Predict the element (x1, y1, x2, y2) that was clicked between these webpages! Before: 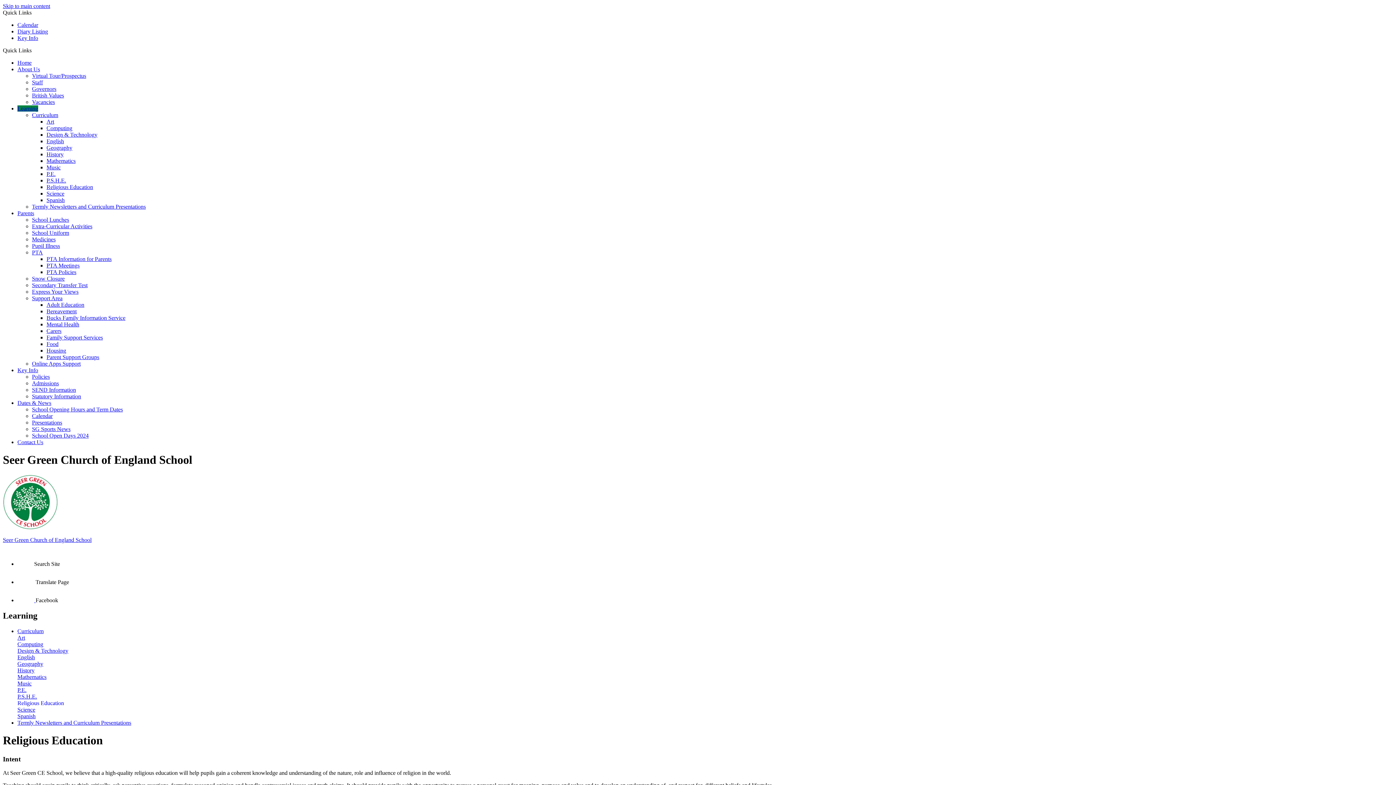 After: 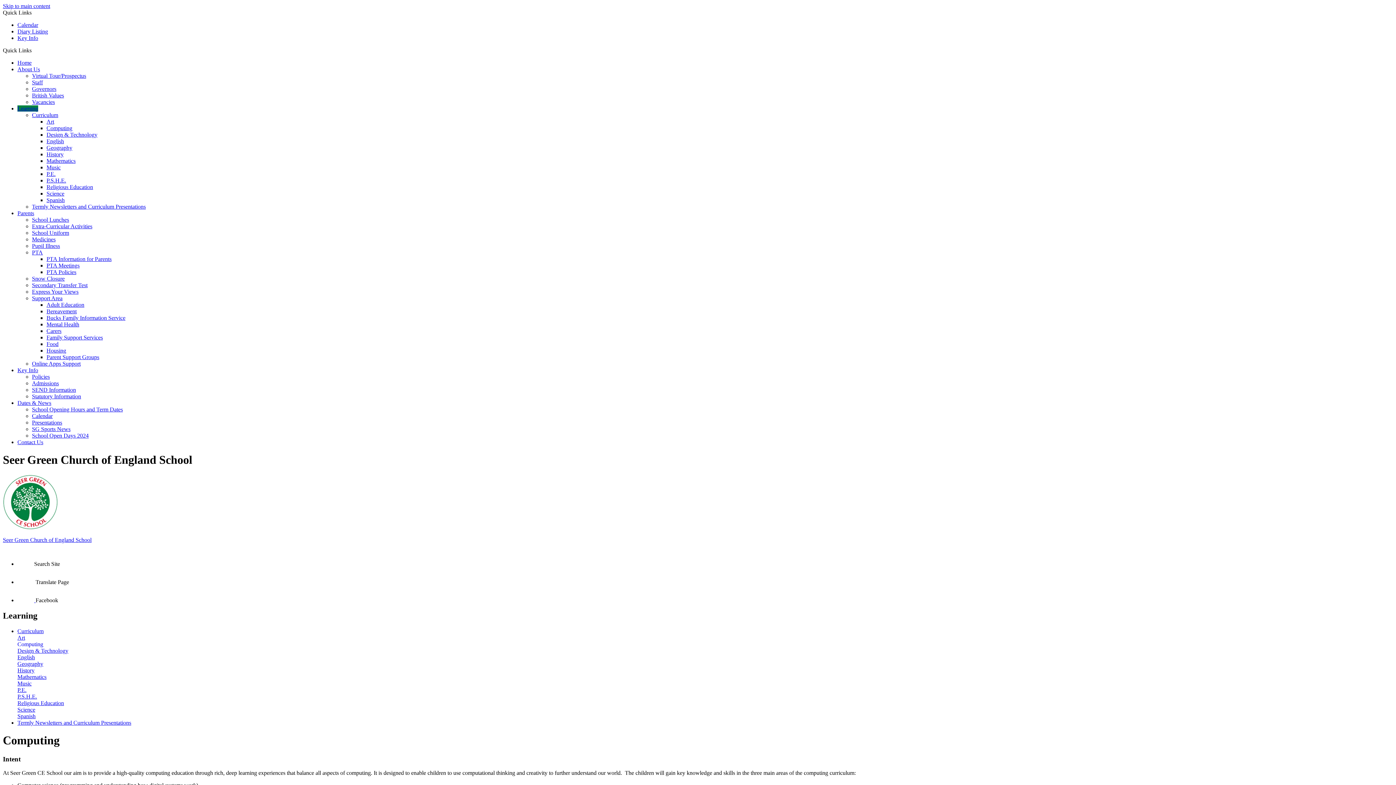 Action: label: Computing bbox: (46, 125, 72, 131)